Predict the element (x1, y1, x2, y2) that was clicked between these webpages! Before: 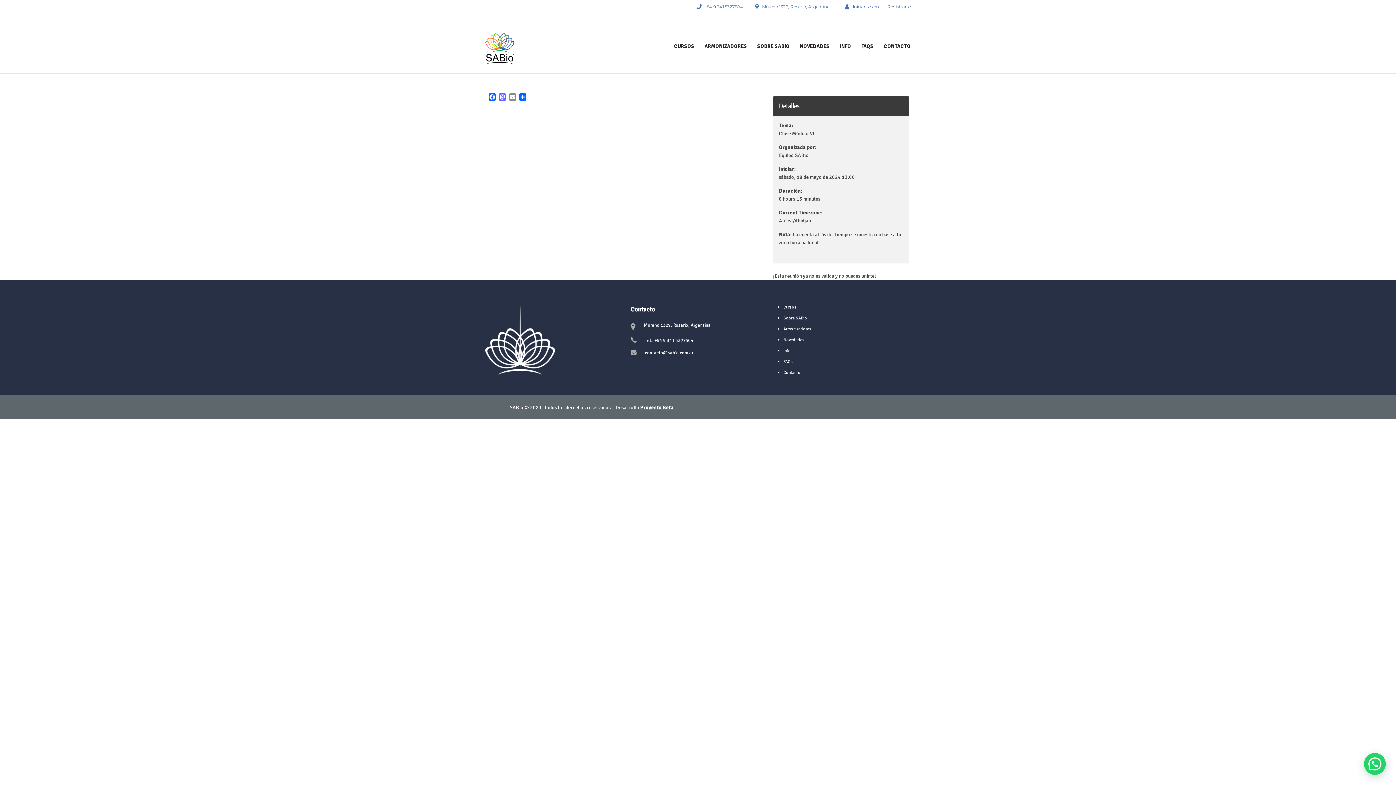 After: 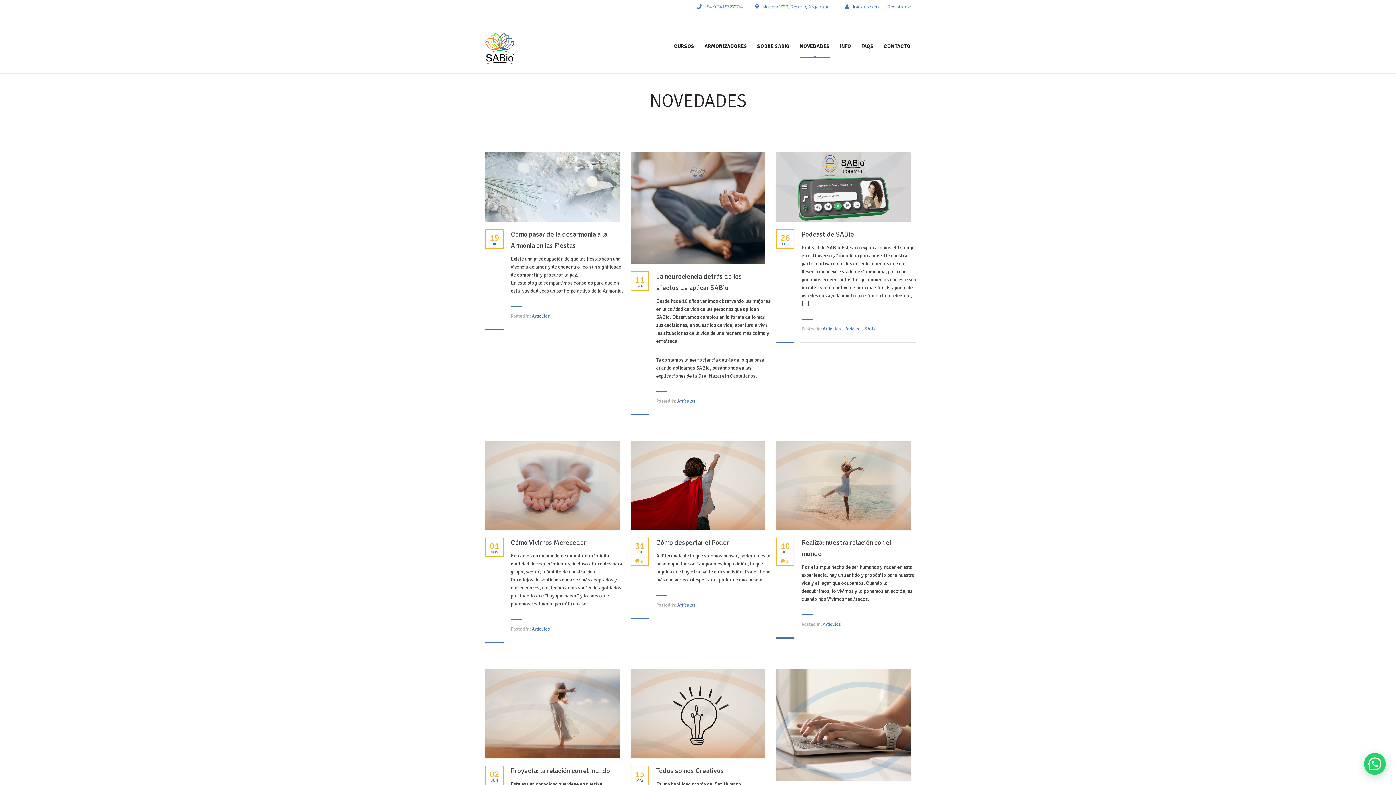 Action: label: NOVEDADES bbox: (800, 40, 829, 52)